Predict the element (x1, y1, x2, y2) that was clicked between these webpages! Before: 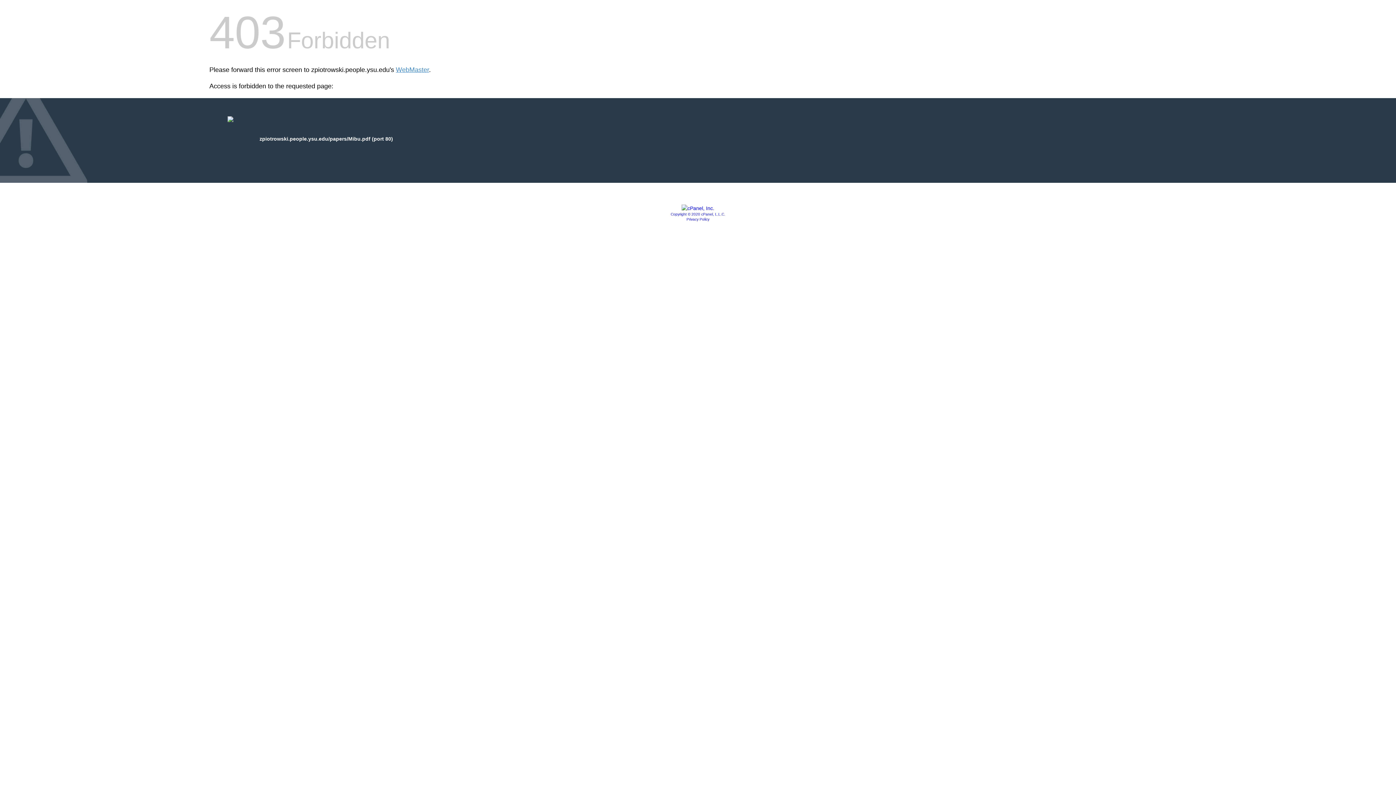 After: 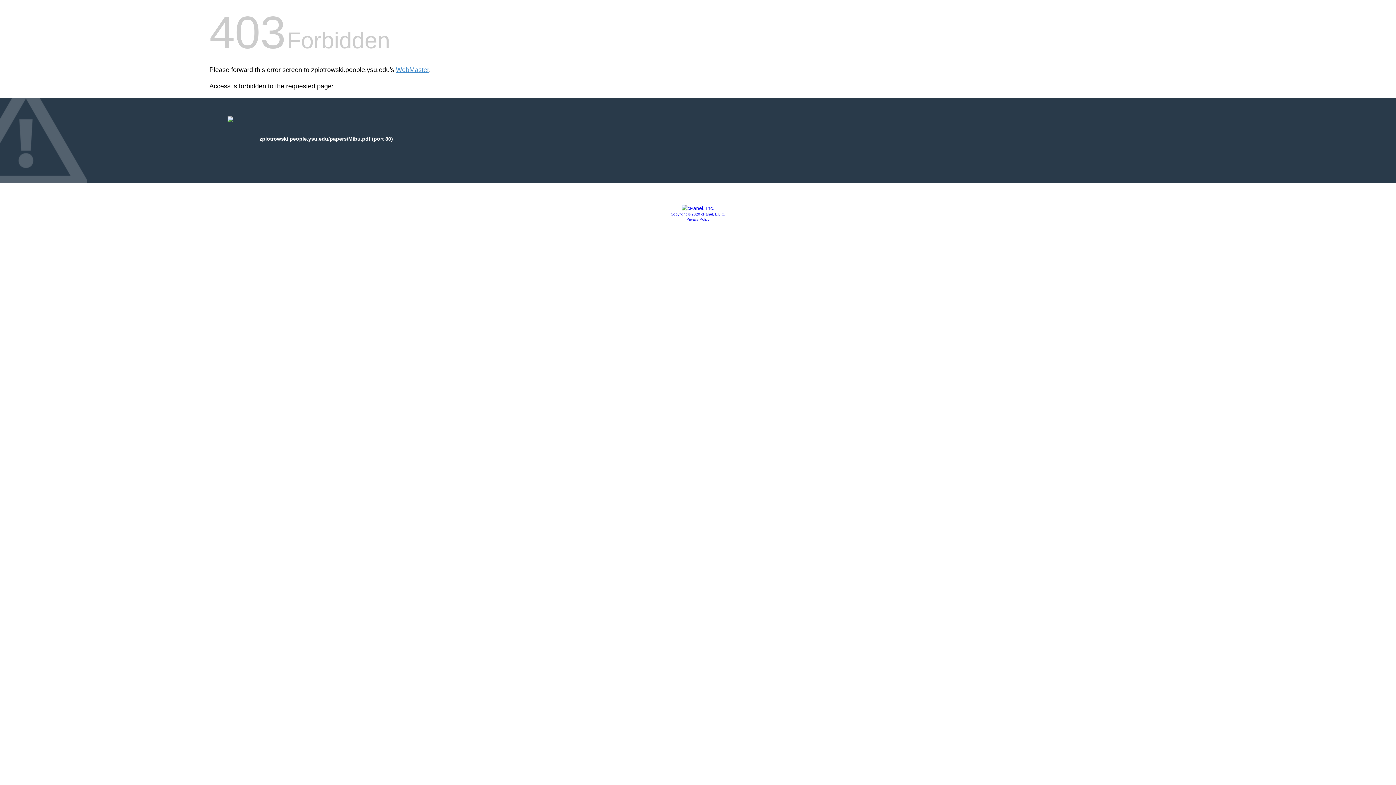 Action: bbox: (670, 212, 725, 216) label: Copyright © 2020 cPanel, L.L.C.